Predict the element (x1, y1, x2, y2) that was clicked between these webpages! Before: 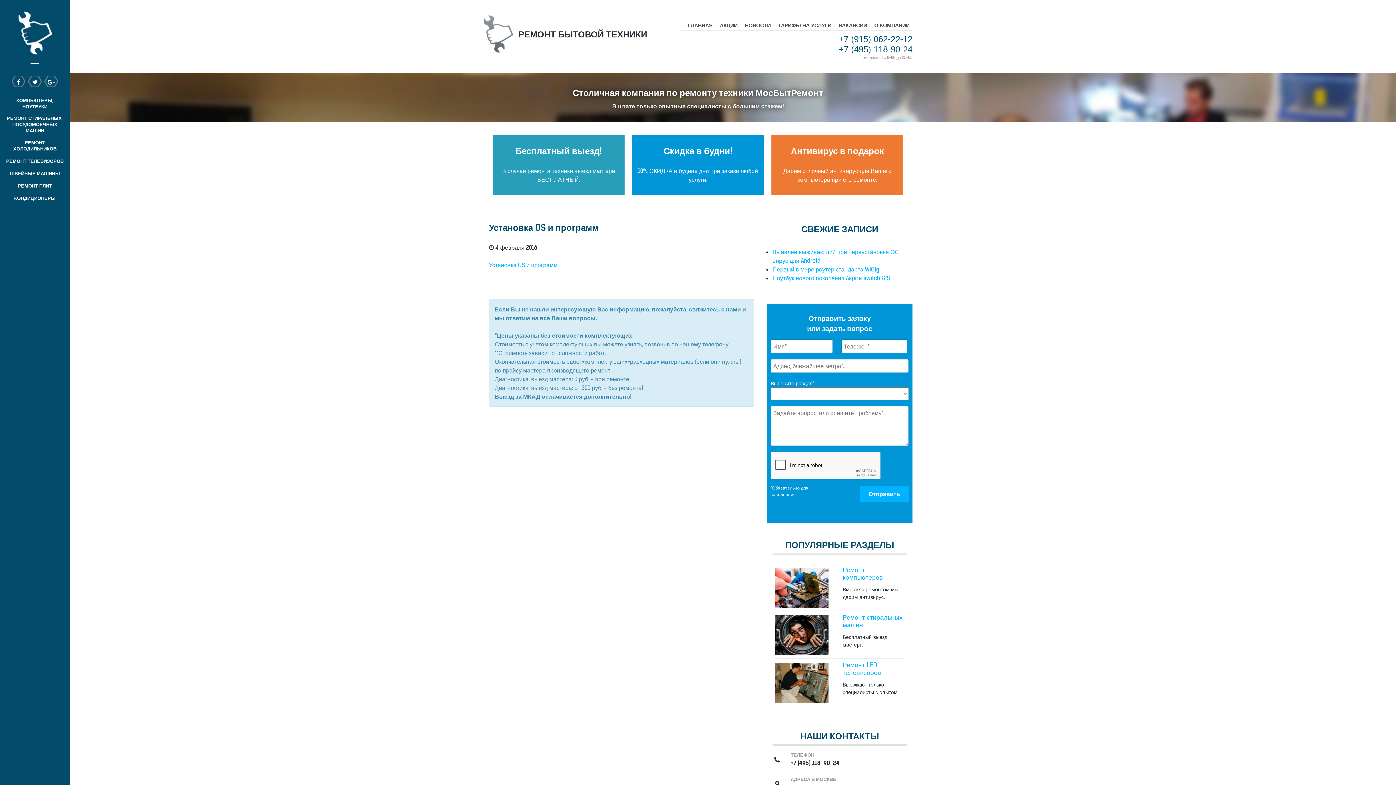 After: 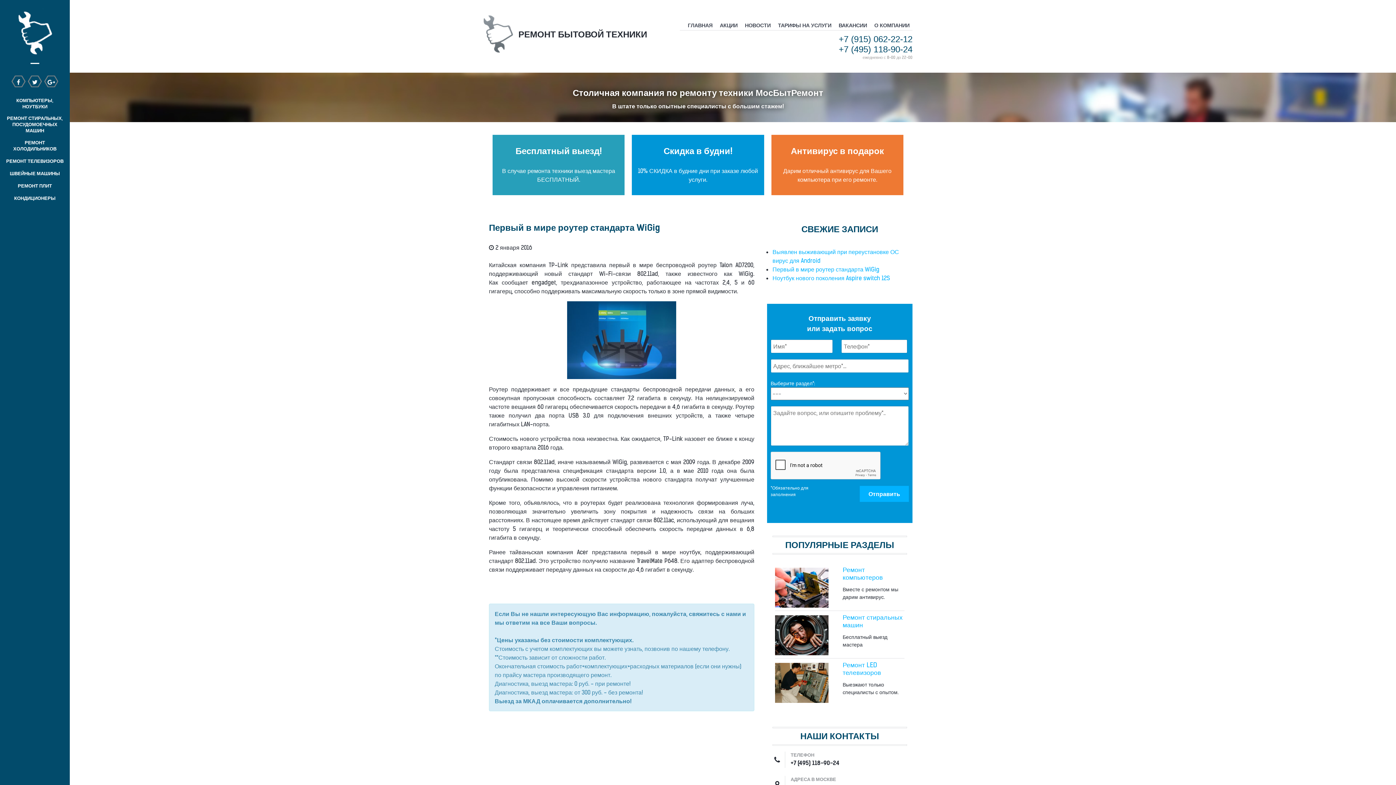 Action: label: Первый в мире роутер стандарта WiGig bbox: (772, 265, 879, 273)